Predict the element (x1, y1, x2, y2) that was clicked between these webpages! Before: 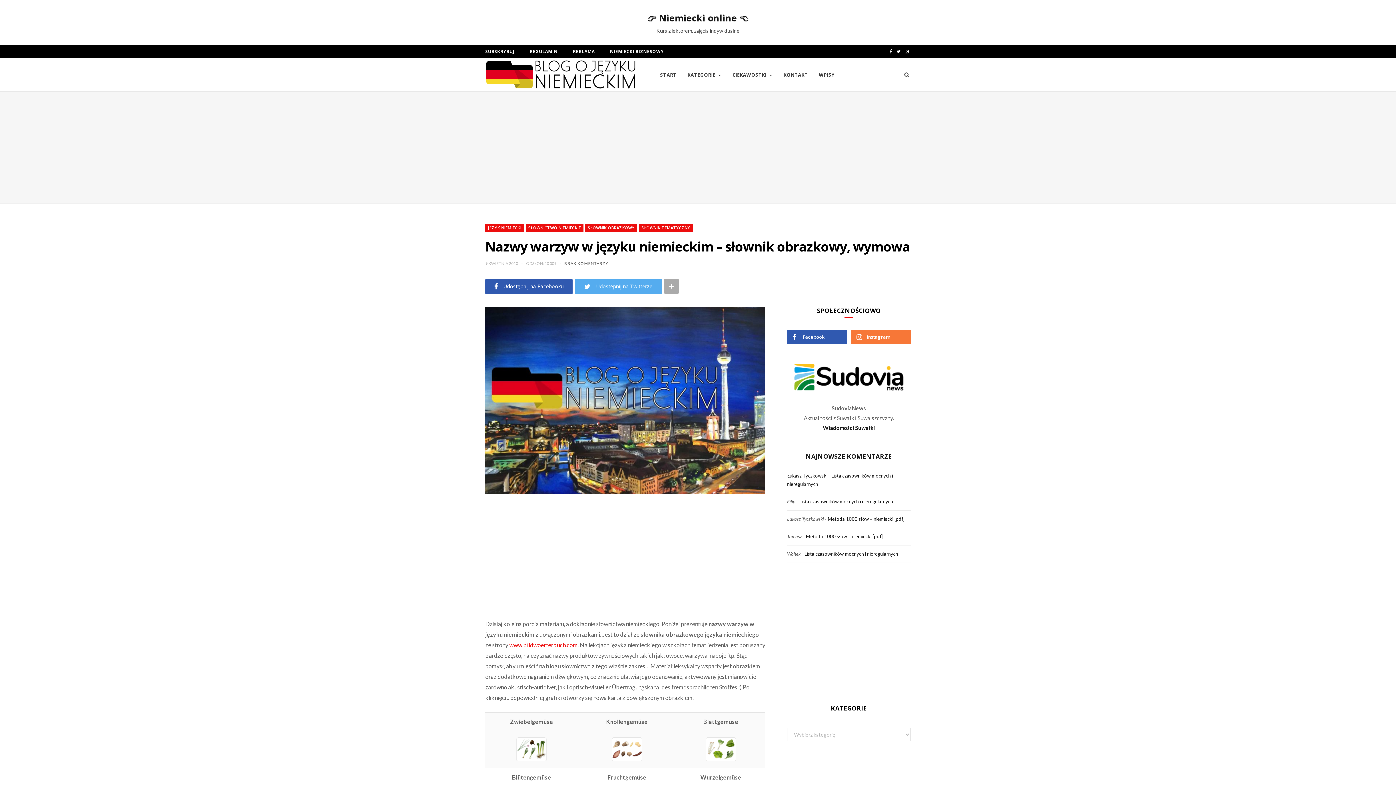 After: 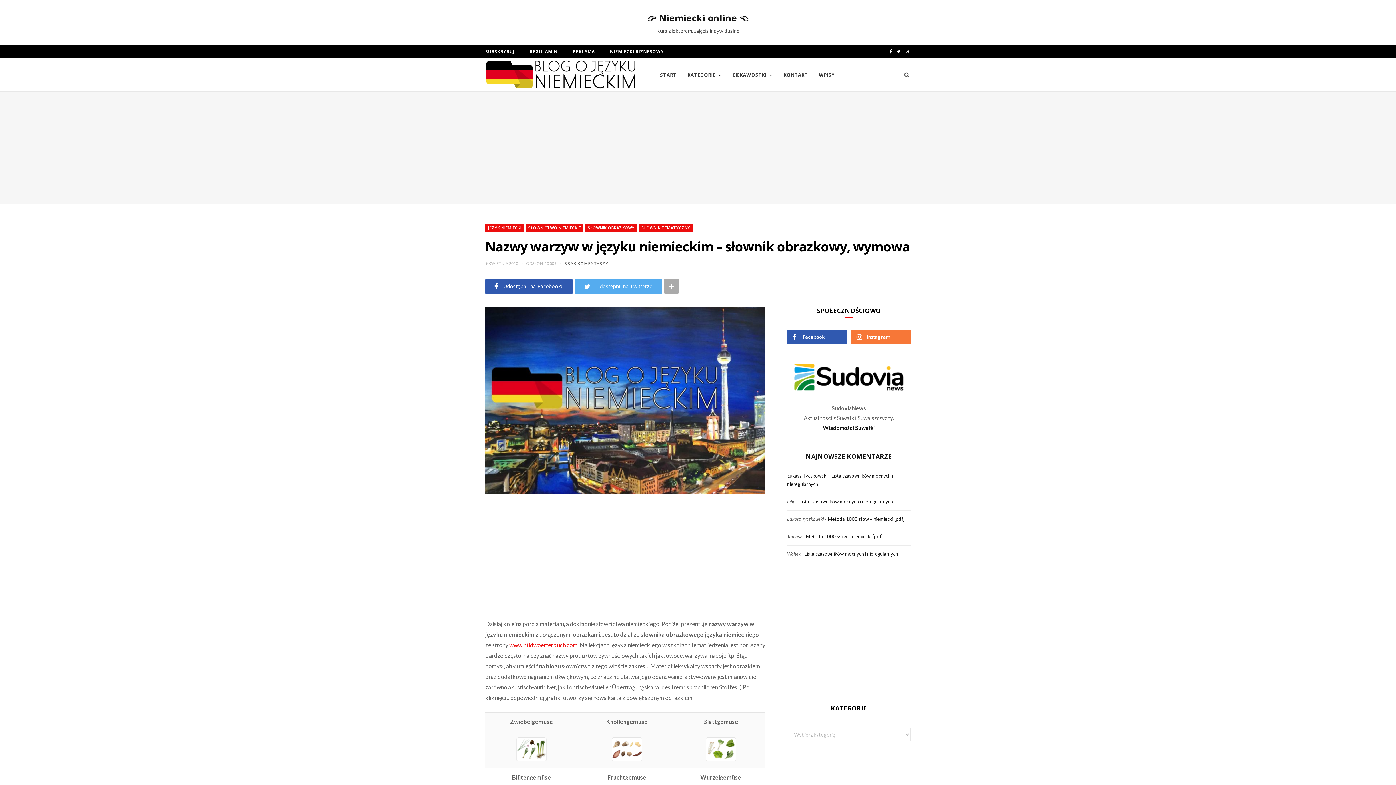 Action: bbox: (659, 11, 737, 24) label: Niemiecki online